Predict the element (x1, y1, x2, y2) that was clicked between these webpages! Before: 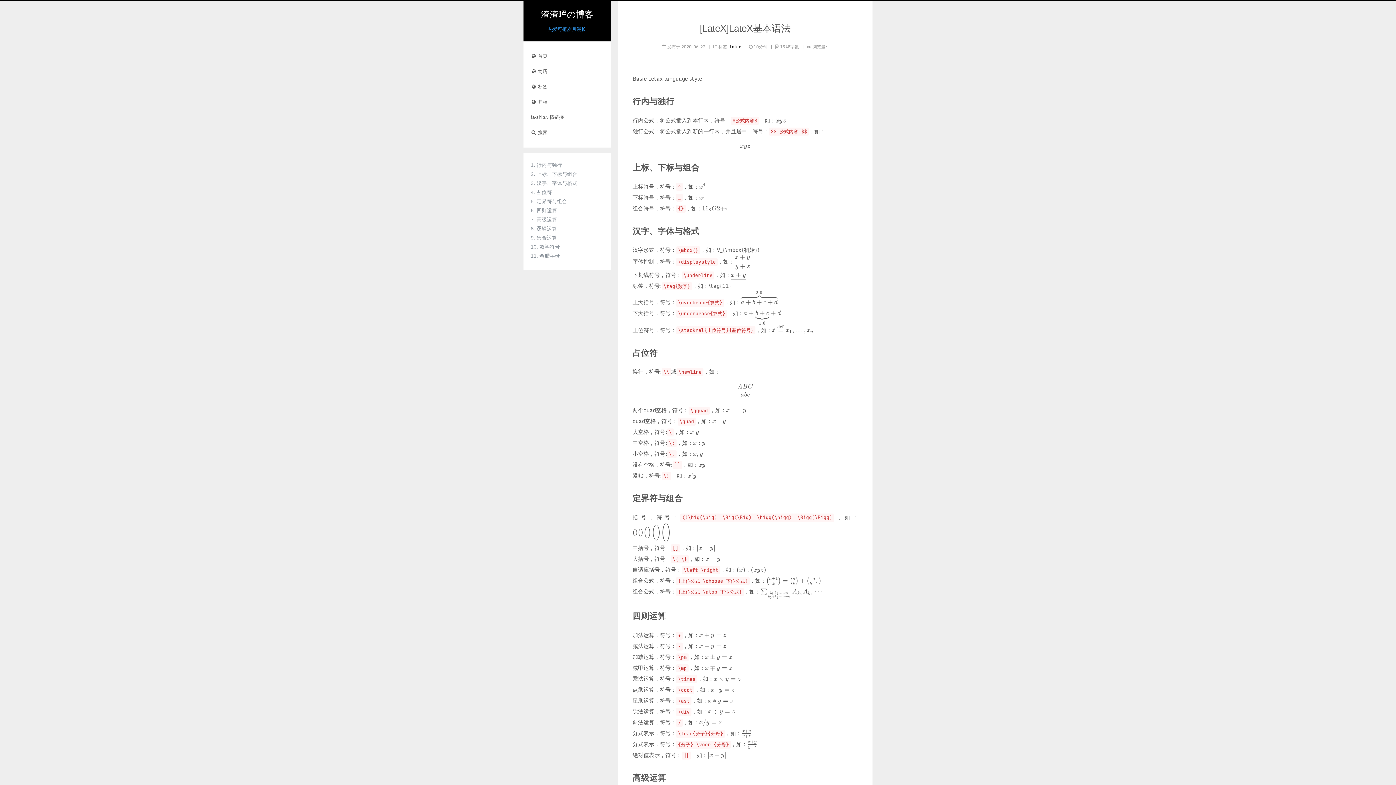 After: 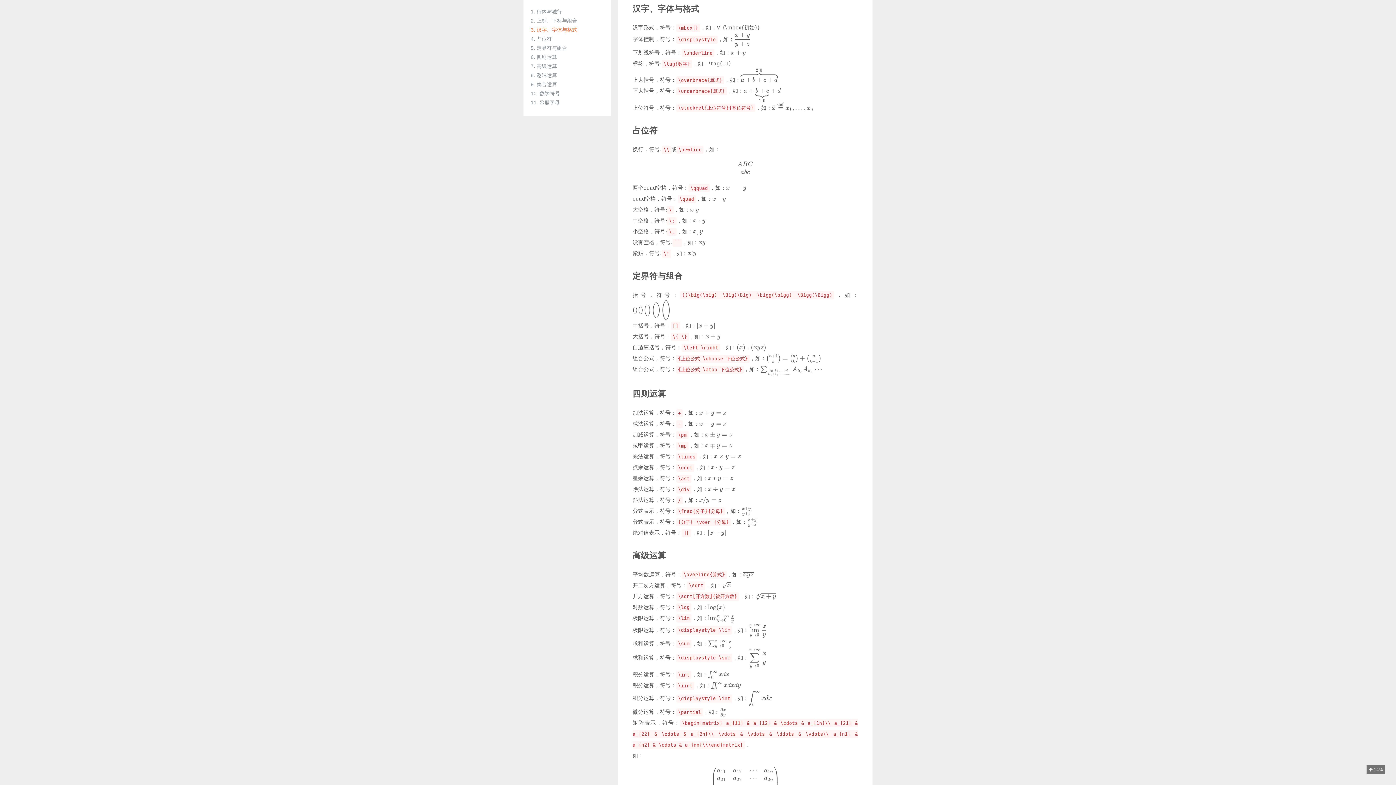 Action: label: 3. 汉字、字体与格式 bbox: (530, 180, 577, 186)